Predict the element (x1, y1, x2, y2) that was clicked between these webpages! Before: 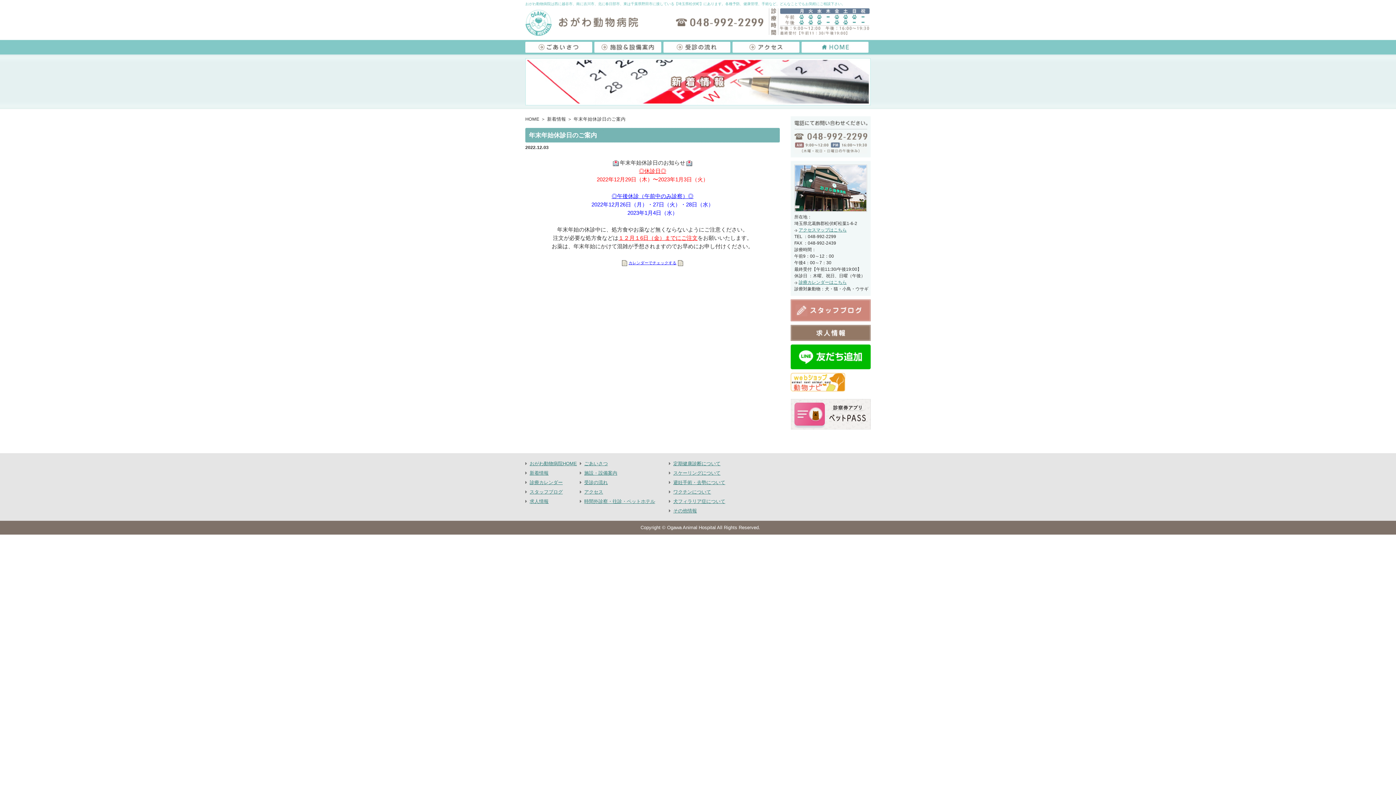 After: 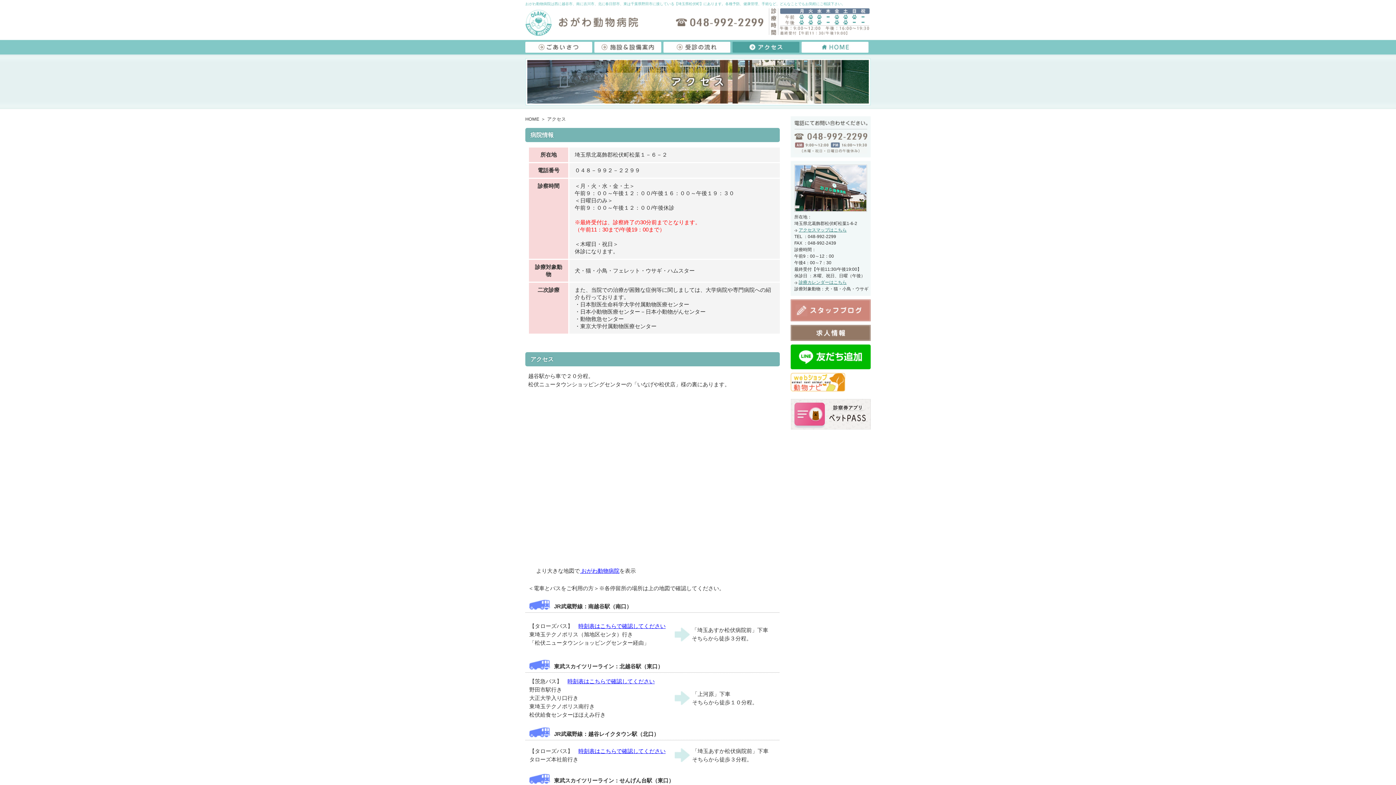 Action: bbox: (732, 41, 799, 52)